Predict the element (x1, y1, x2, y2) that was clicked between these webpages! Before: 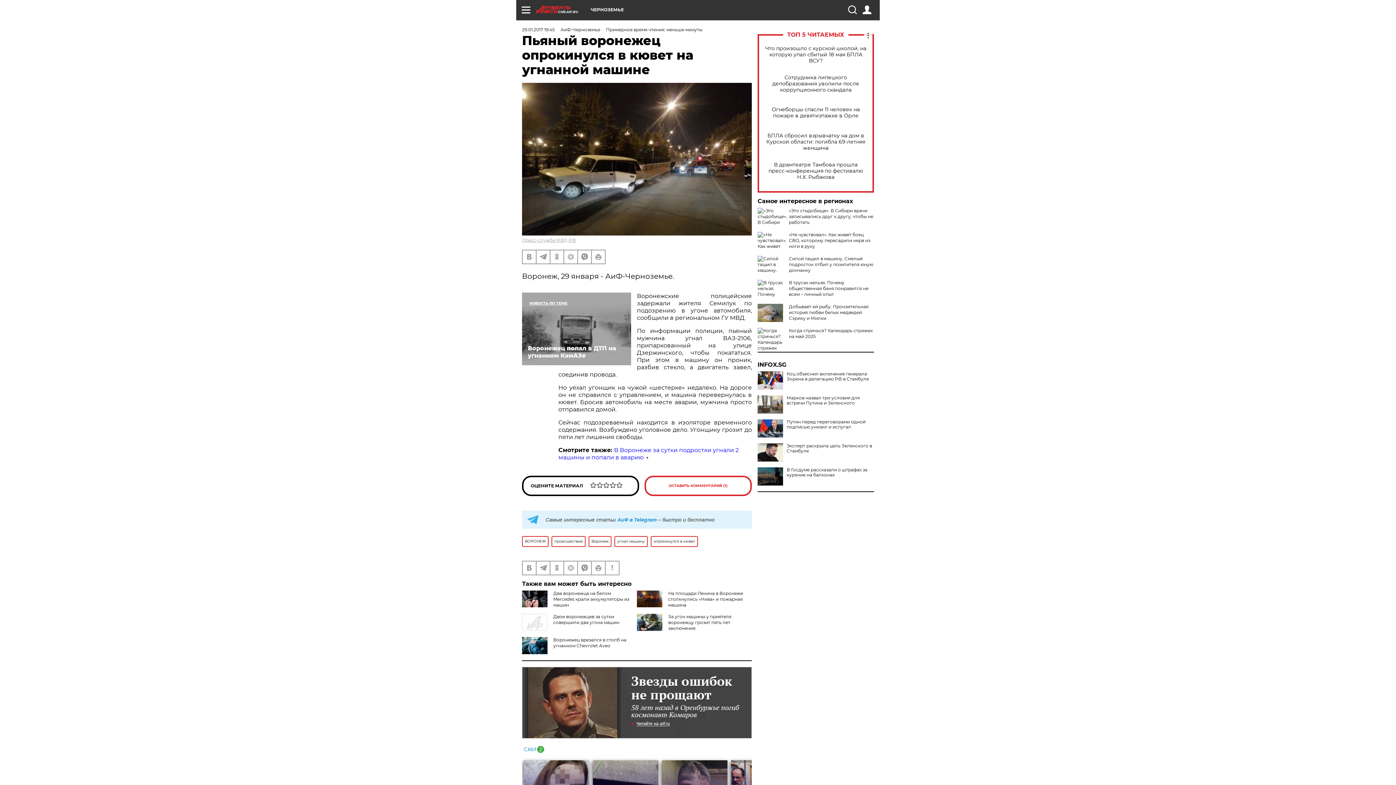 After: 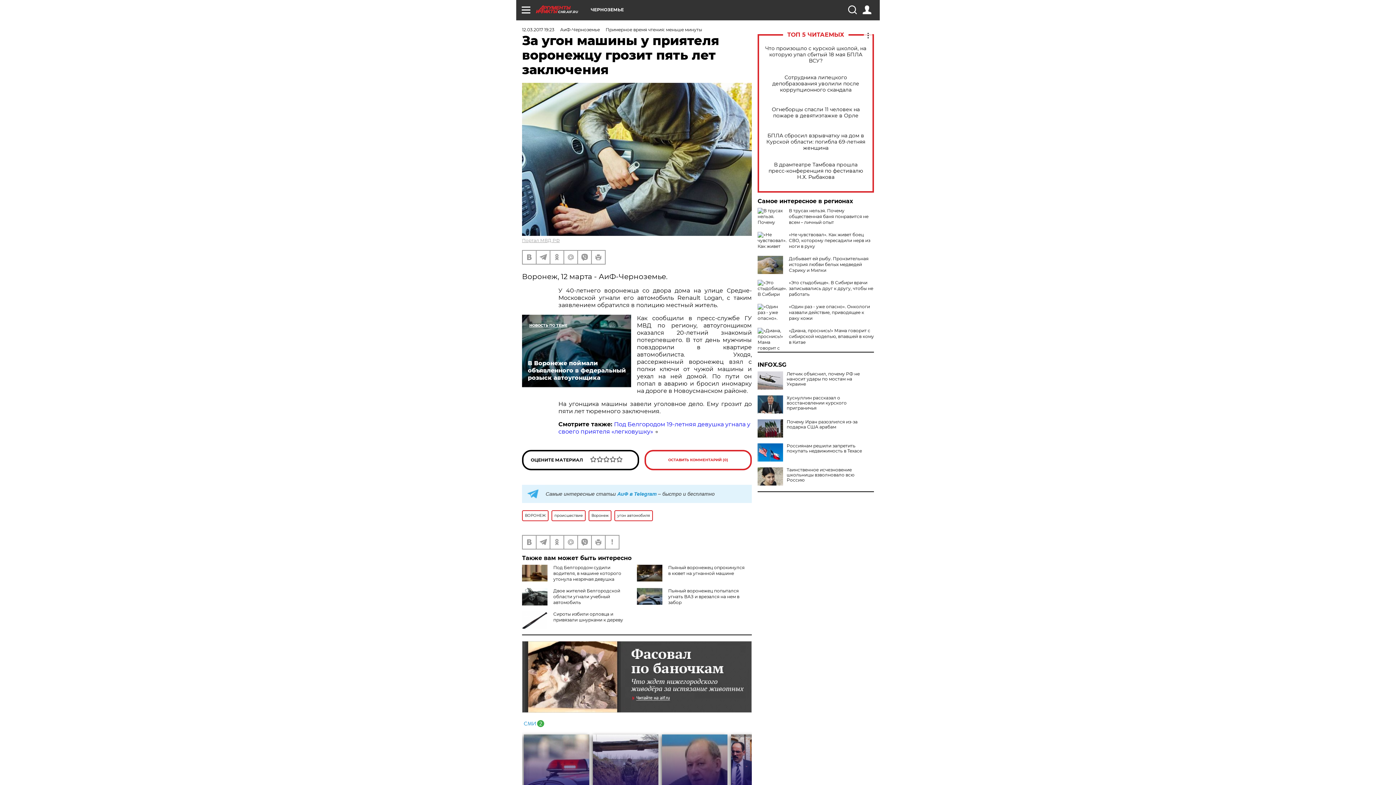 Action: bbox: (668, 614, 731, 631) label: За угон машины у приятеля воронежцу грозит пять лет заключения